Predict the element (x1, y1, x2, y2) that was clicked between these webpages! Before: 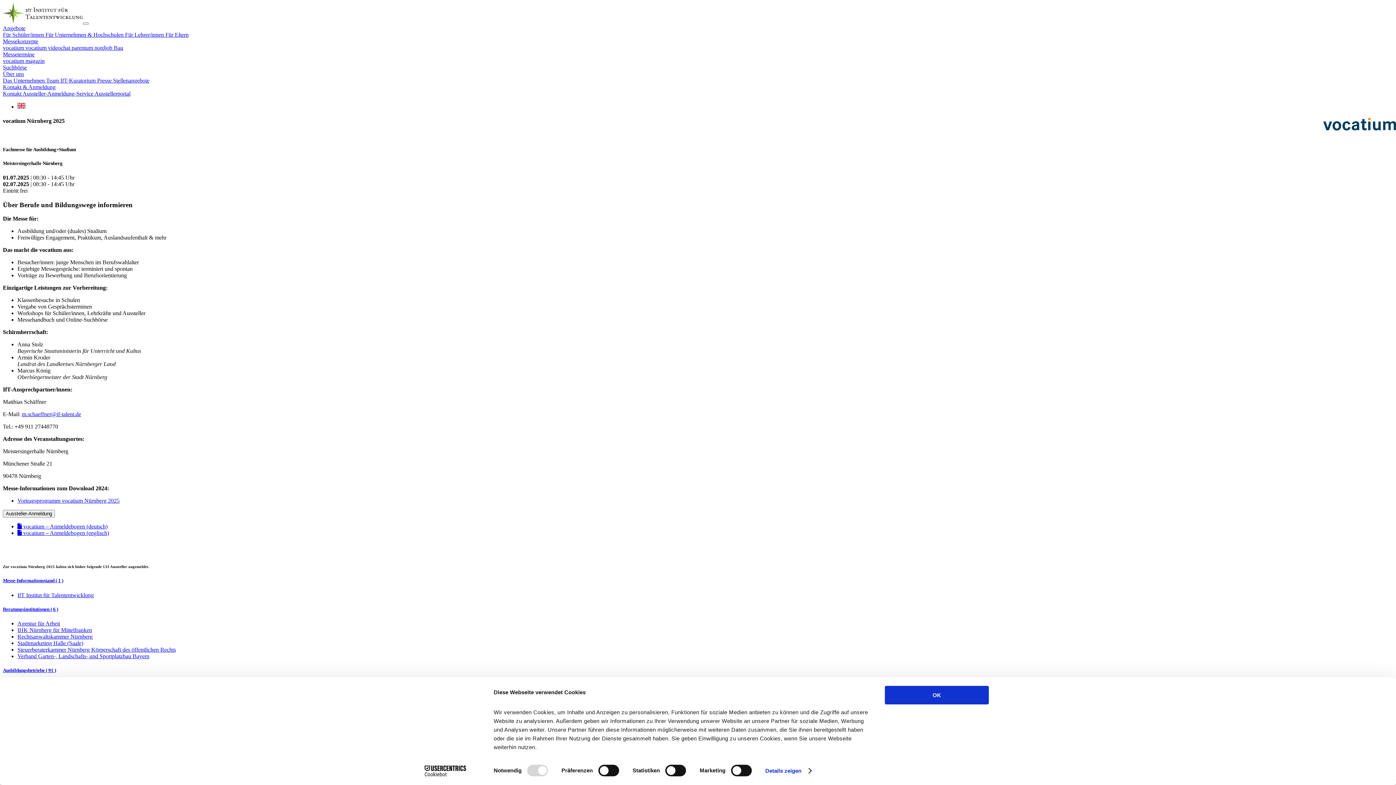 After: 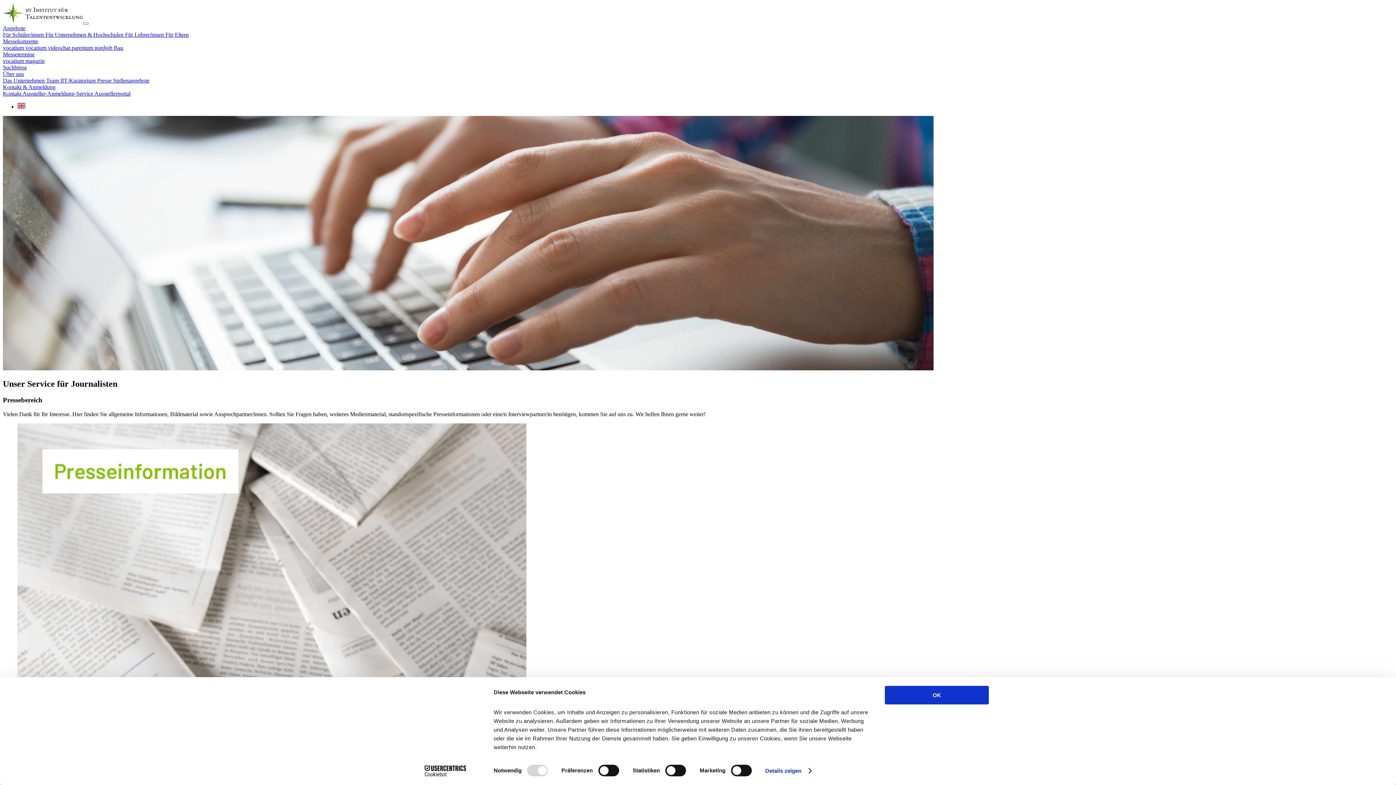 Action: bbox: (97, 77, 113, 83) label: Presse 